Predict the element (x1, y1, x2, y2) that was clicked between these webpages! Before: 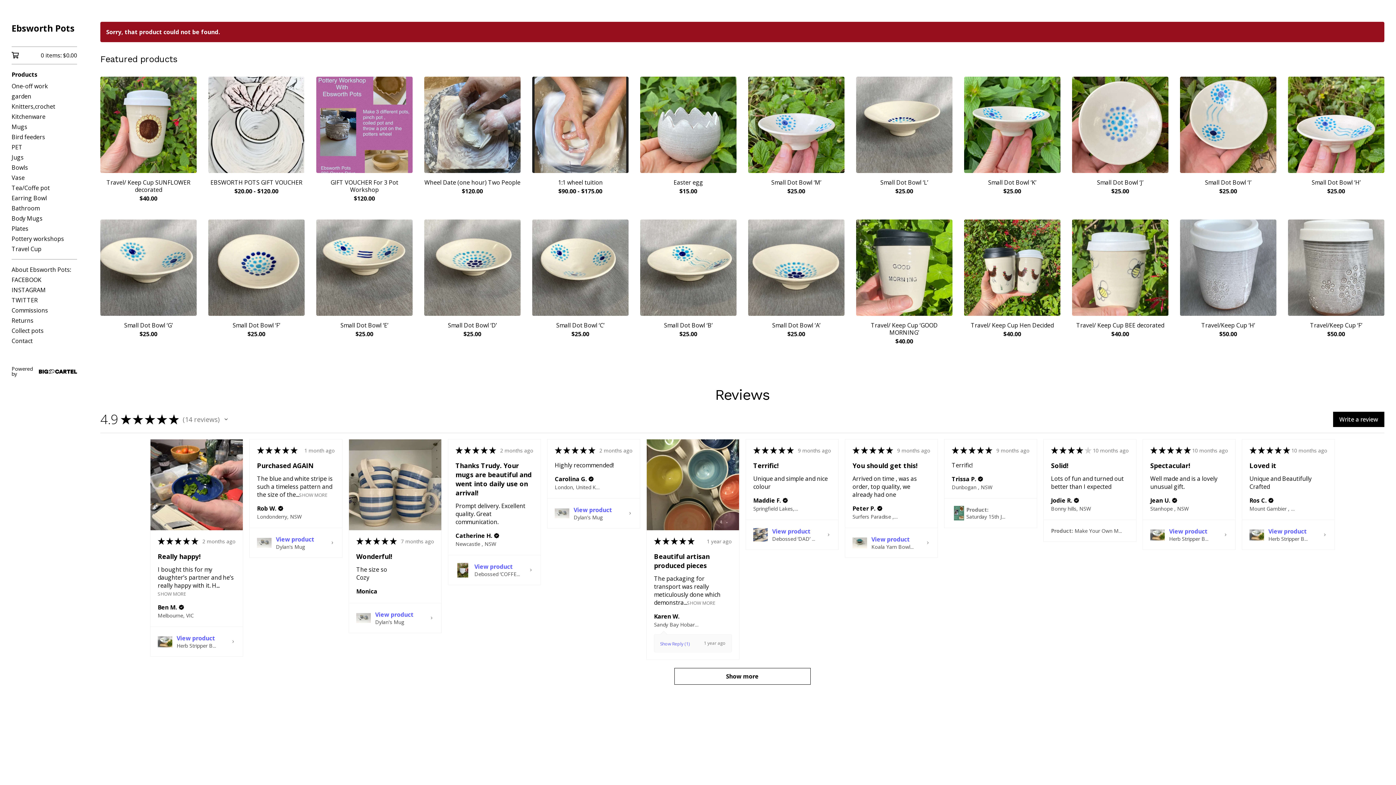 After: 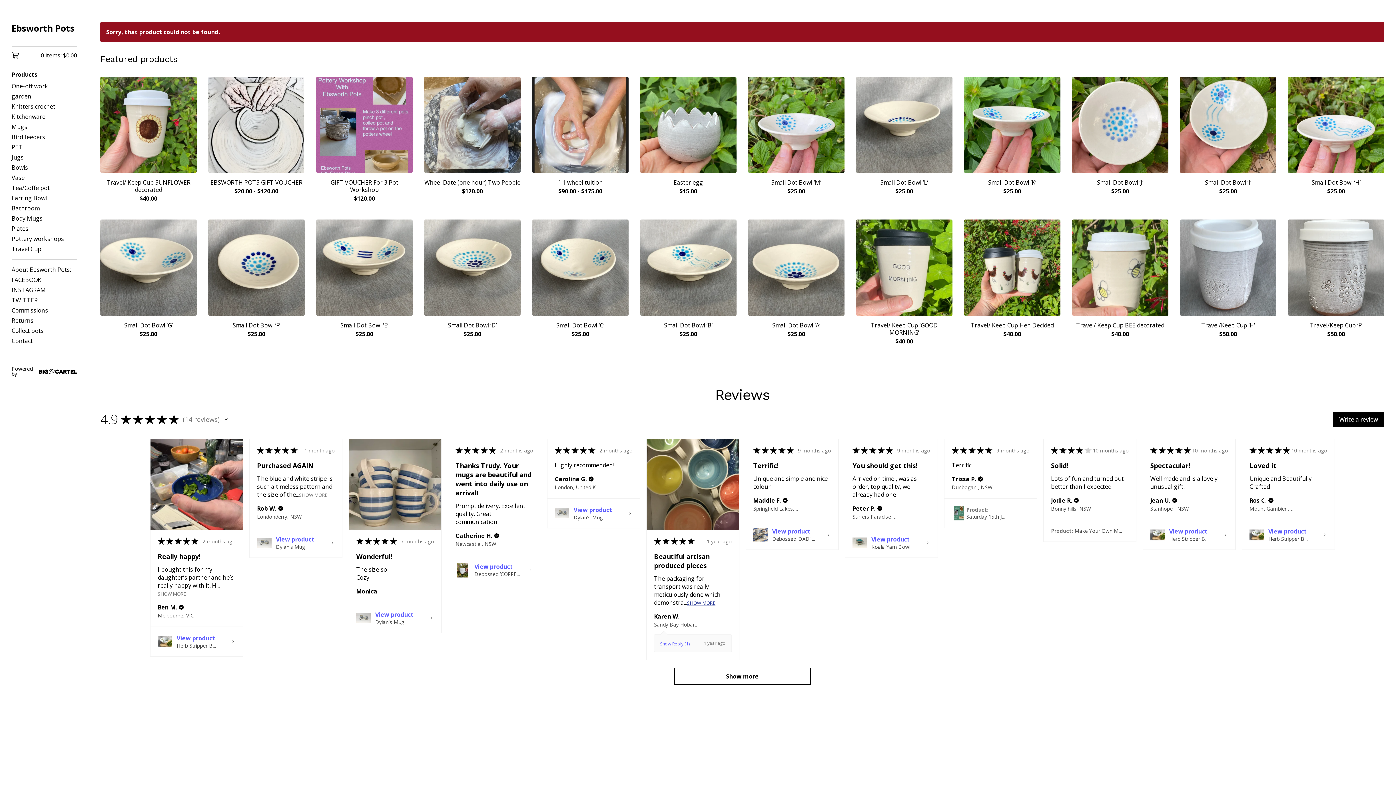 Action: label: SHOW MORE bbox: (687, 600, 715, 605)